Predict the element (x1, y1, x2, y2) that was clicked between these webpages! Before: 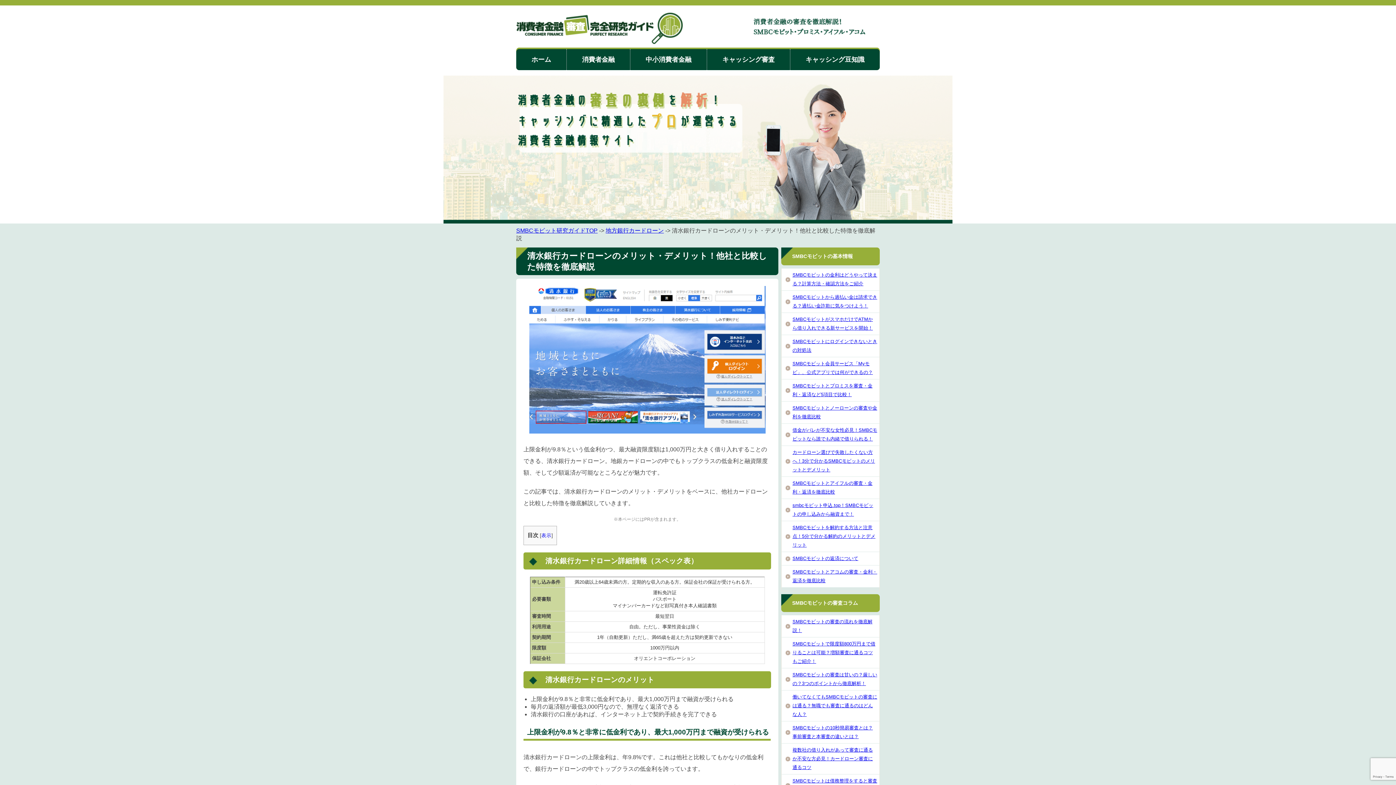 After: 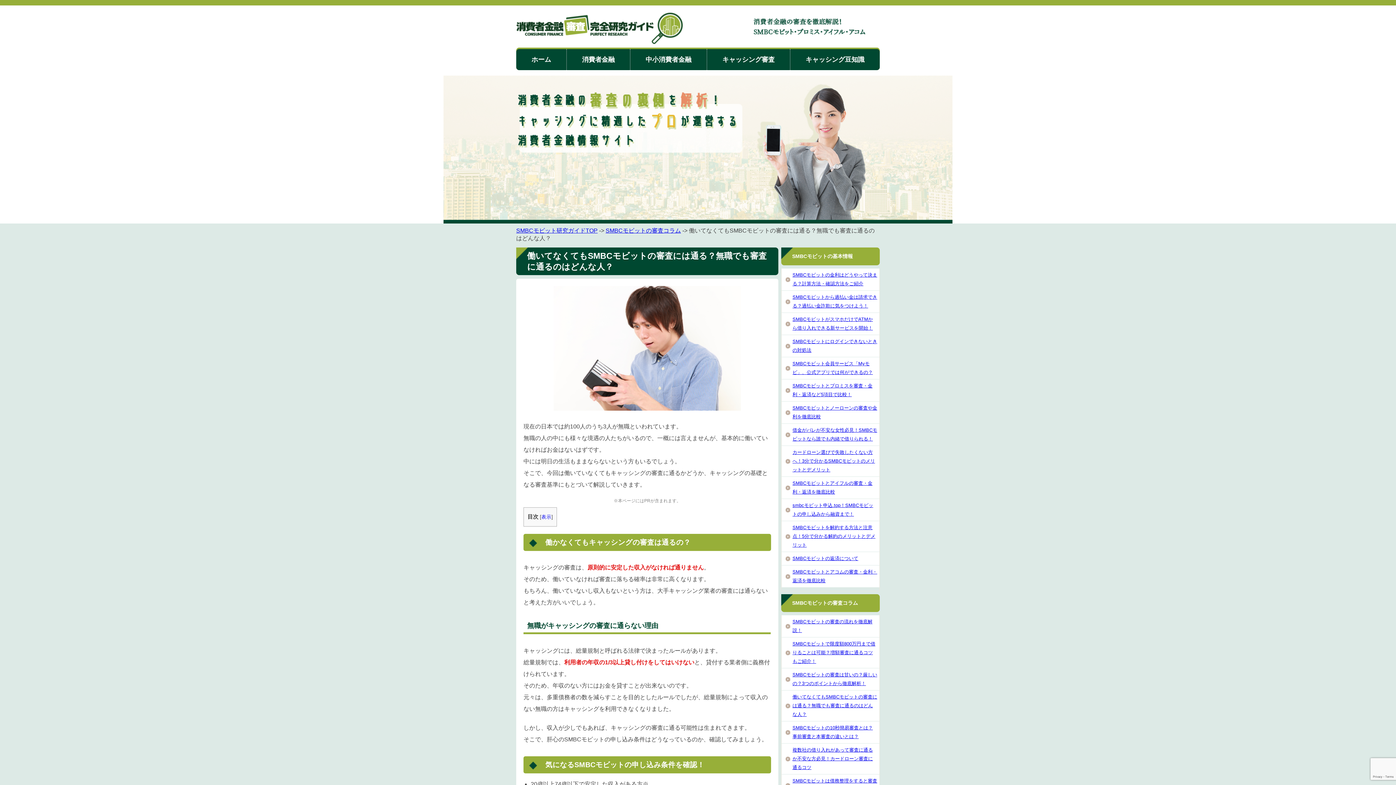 Action: bbox: (781, 690, 879, 721) label: 働いてなくてもSMBCモビットの審査には通る？無職でも審査に通るのはどんな人？